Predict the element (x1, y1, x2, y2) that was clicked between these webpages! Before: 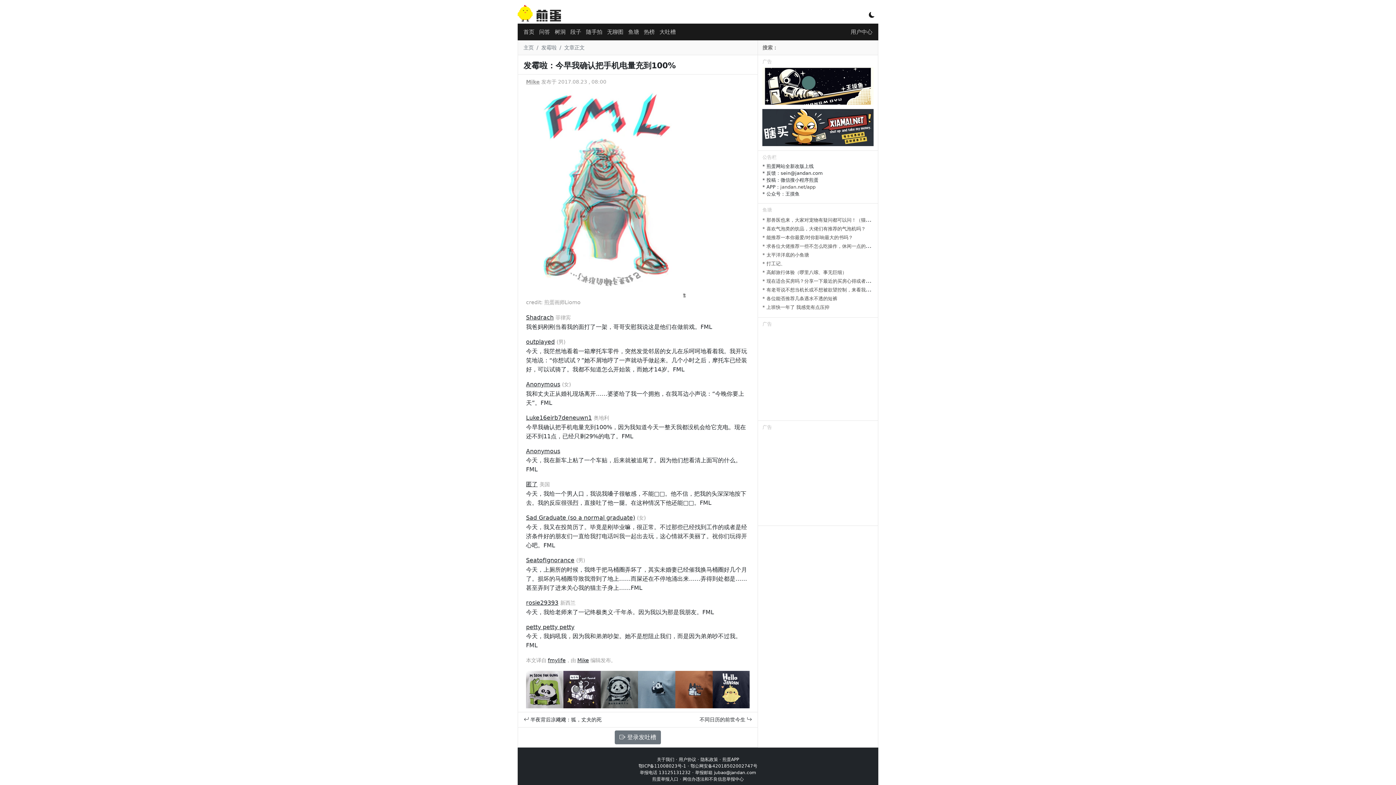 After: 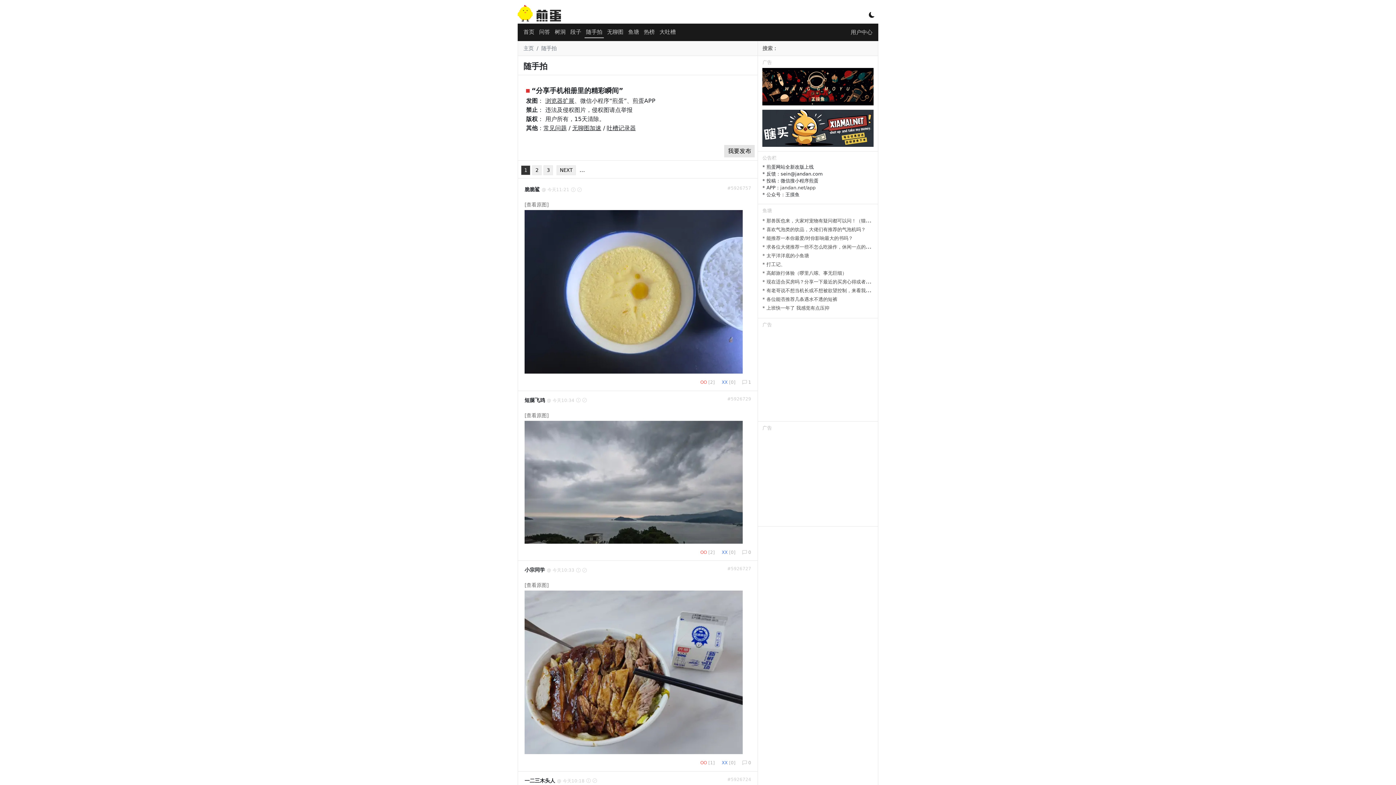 Action: bbox: (584, 26, 604, 37) label: 随手拍